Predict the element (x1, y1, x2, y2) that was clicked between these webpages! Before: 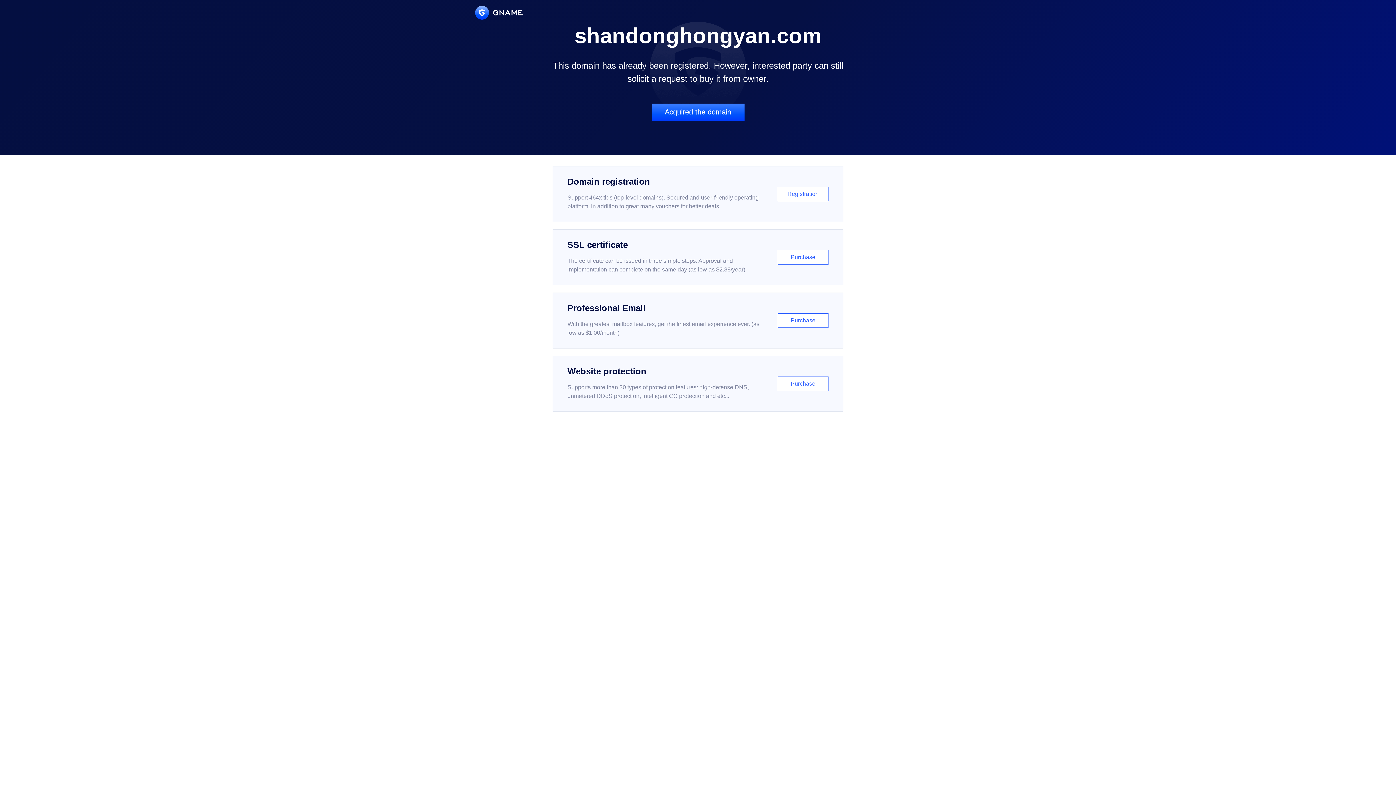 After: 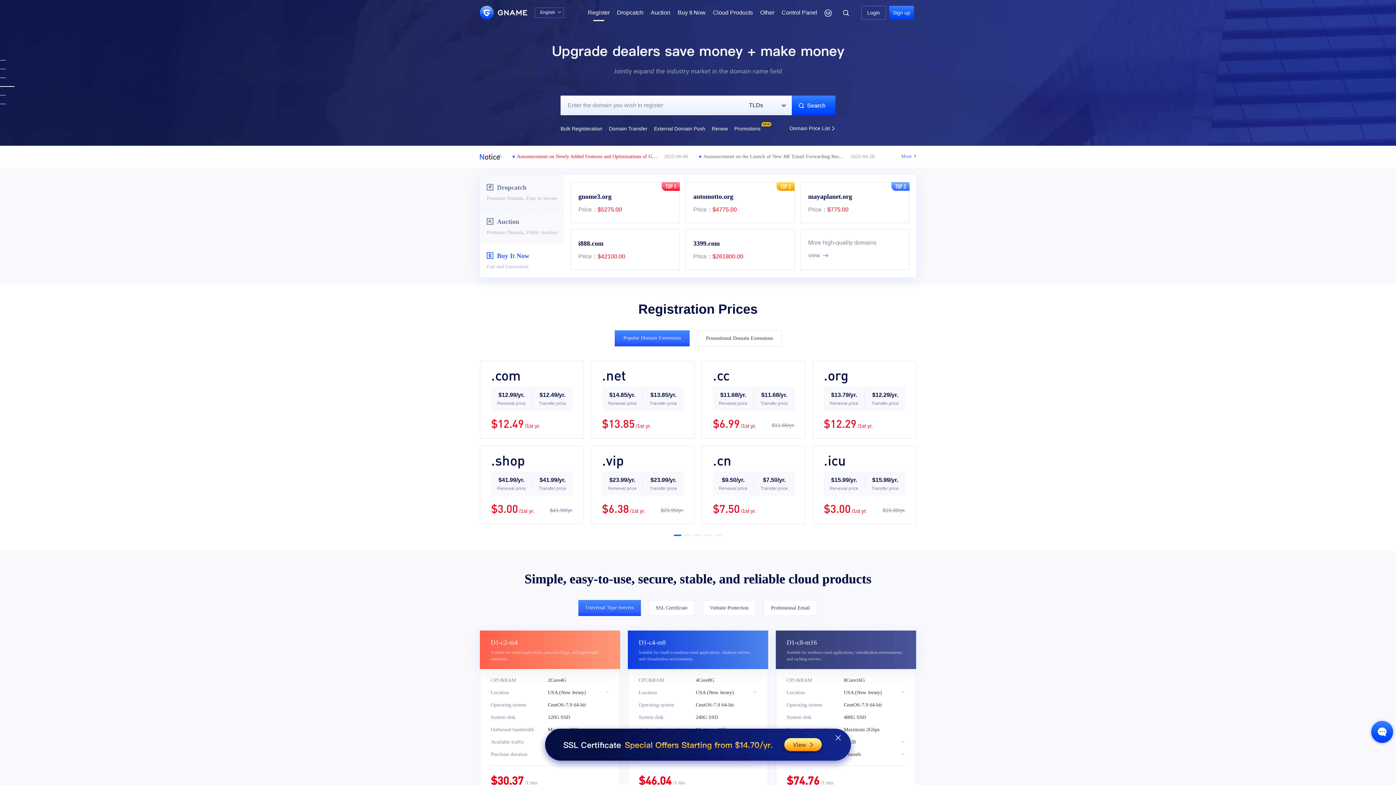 Action: label: Domain registration

Support 464x tlds (top-level domains). Secured and user-friendly operating platform, in addition to great many vouchers for better deals.

Registration bbox: (552, 166, 843, 222)